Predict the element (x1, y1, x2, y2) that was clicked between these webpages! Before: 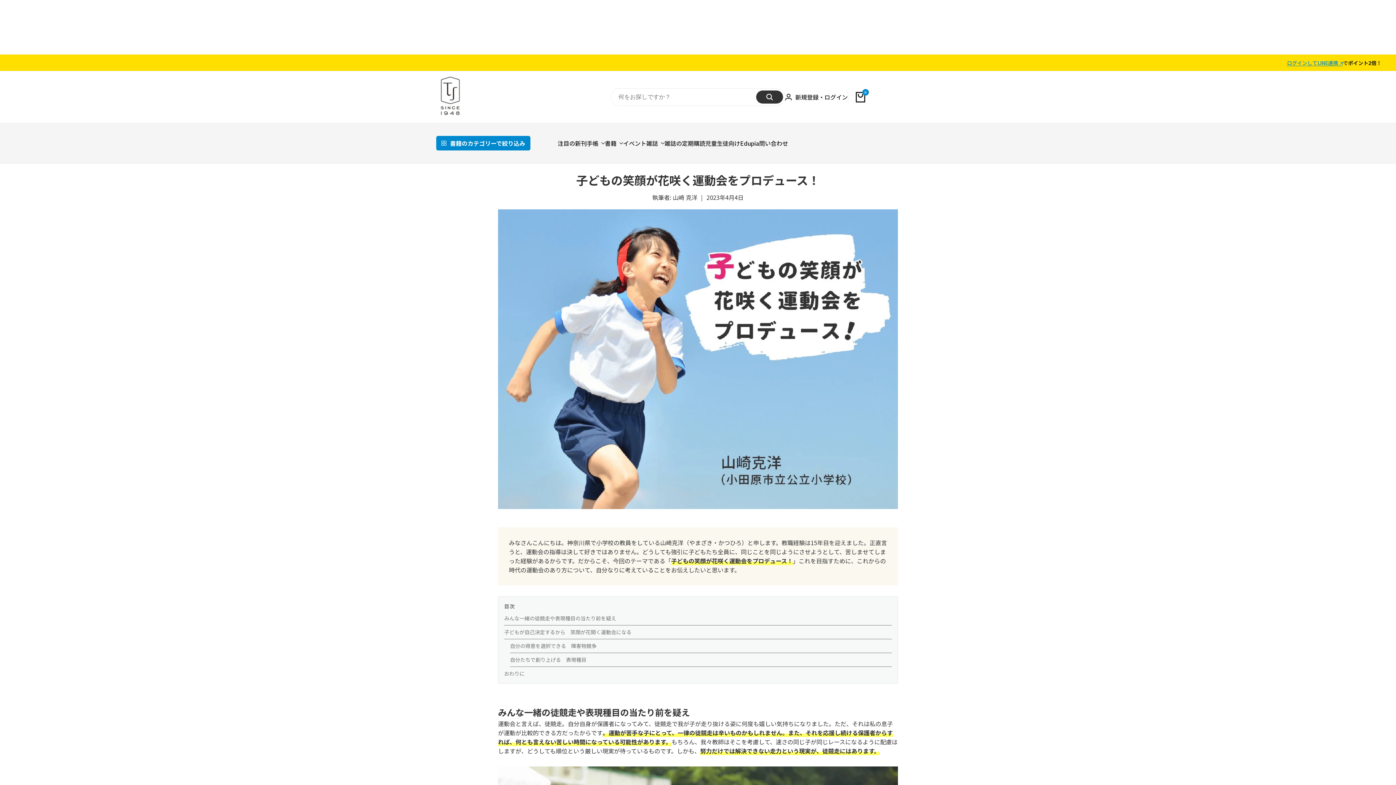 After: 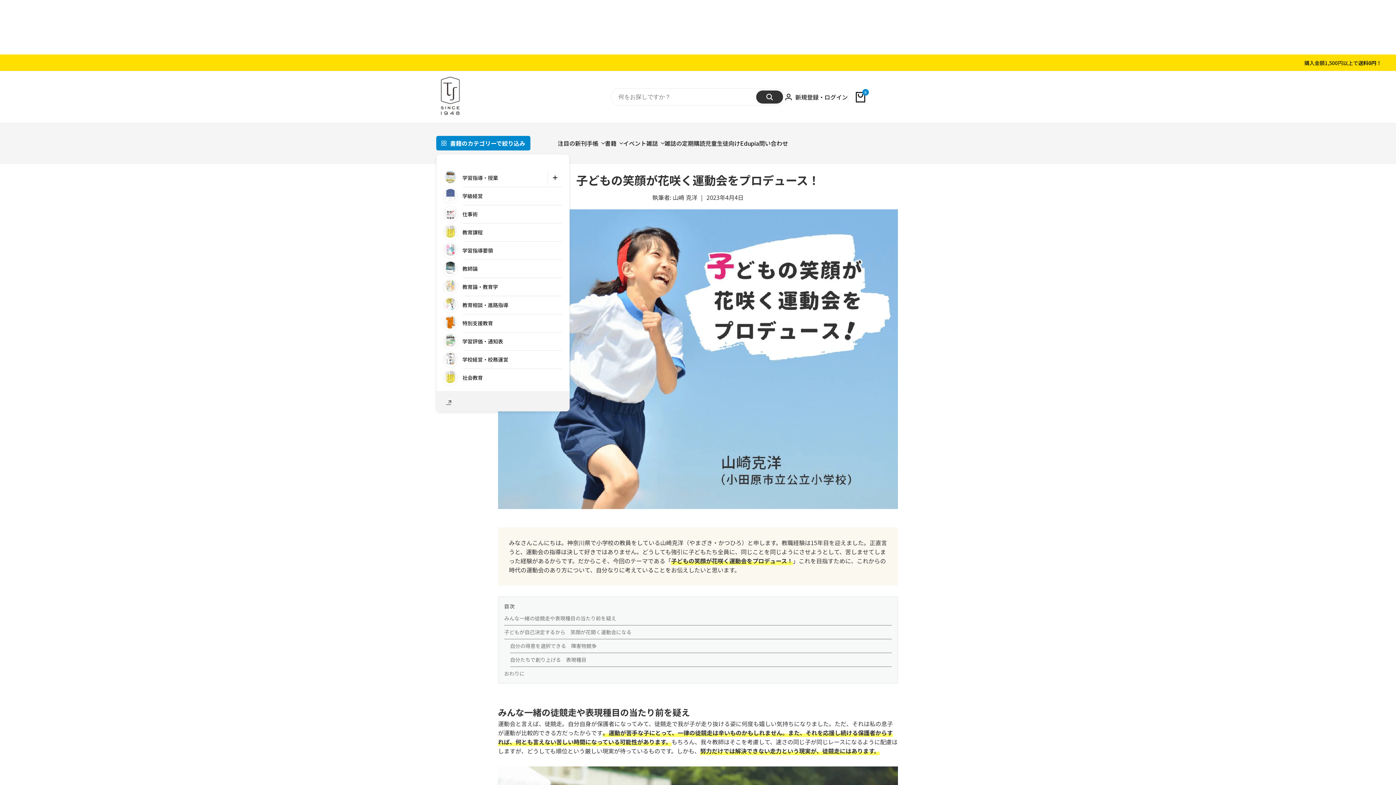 Action: label: 書籍のカテゴリーで絞り込み bbox: (436, 136, 530, 150)